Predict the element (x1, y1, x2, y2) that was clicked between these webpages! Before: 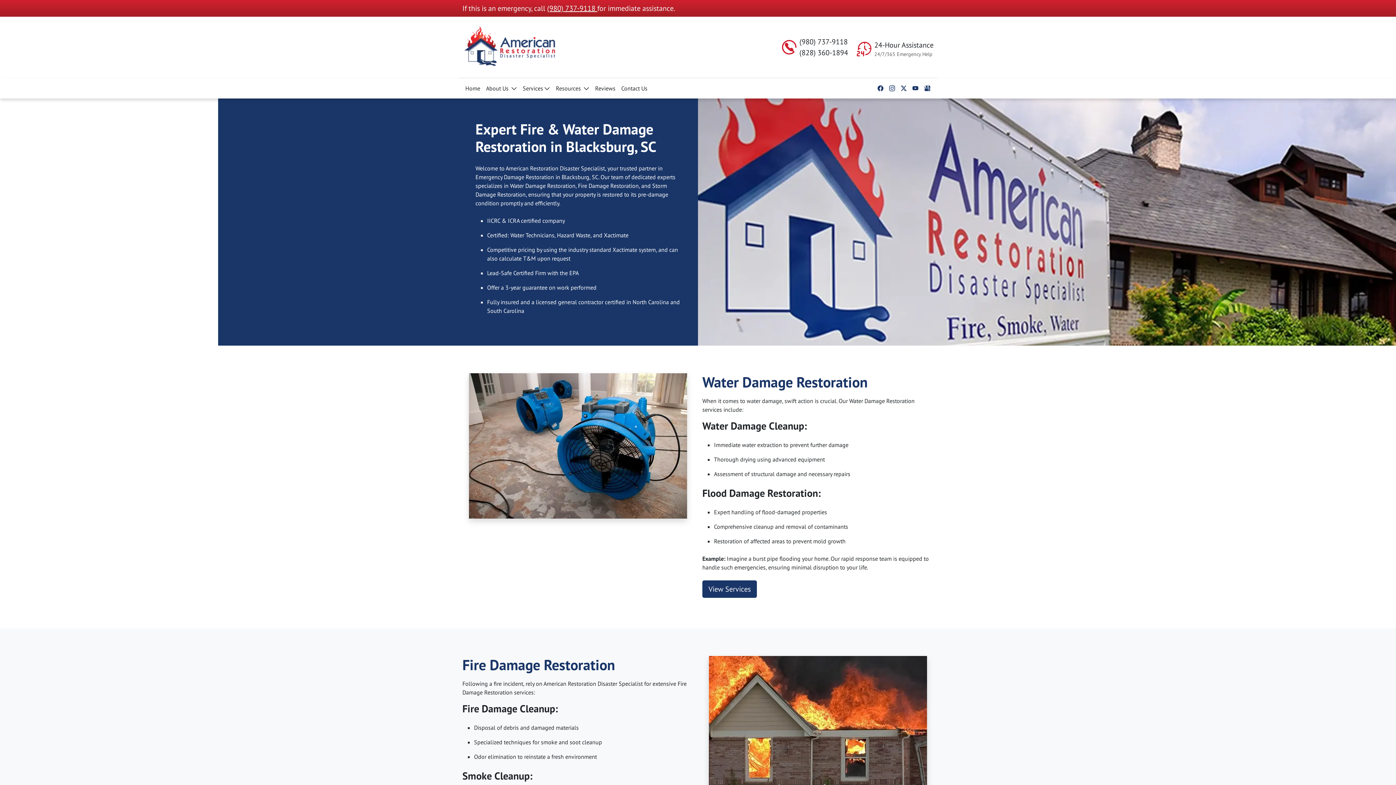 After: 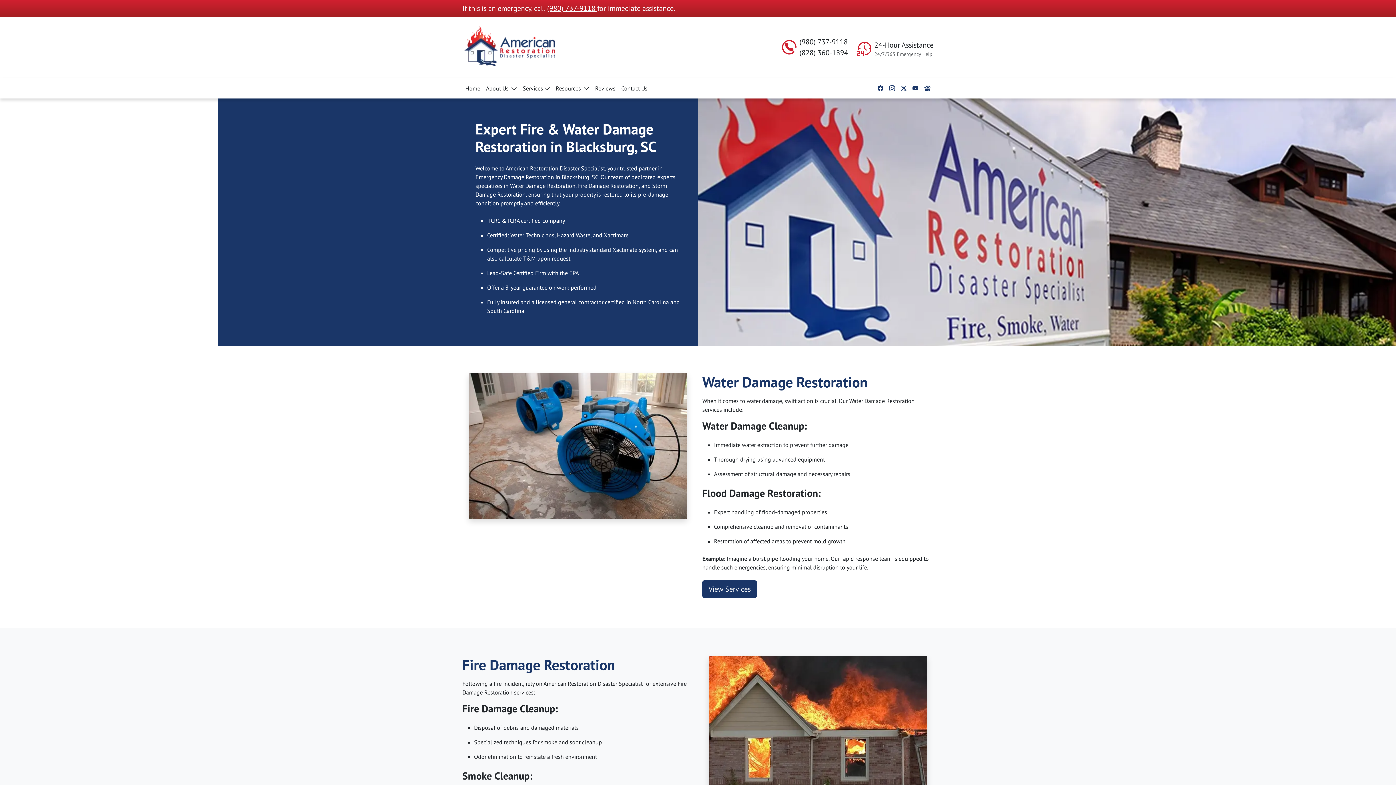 Action: label: (828) 360-1894 bbox: (799, 48, 848, 57)